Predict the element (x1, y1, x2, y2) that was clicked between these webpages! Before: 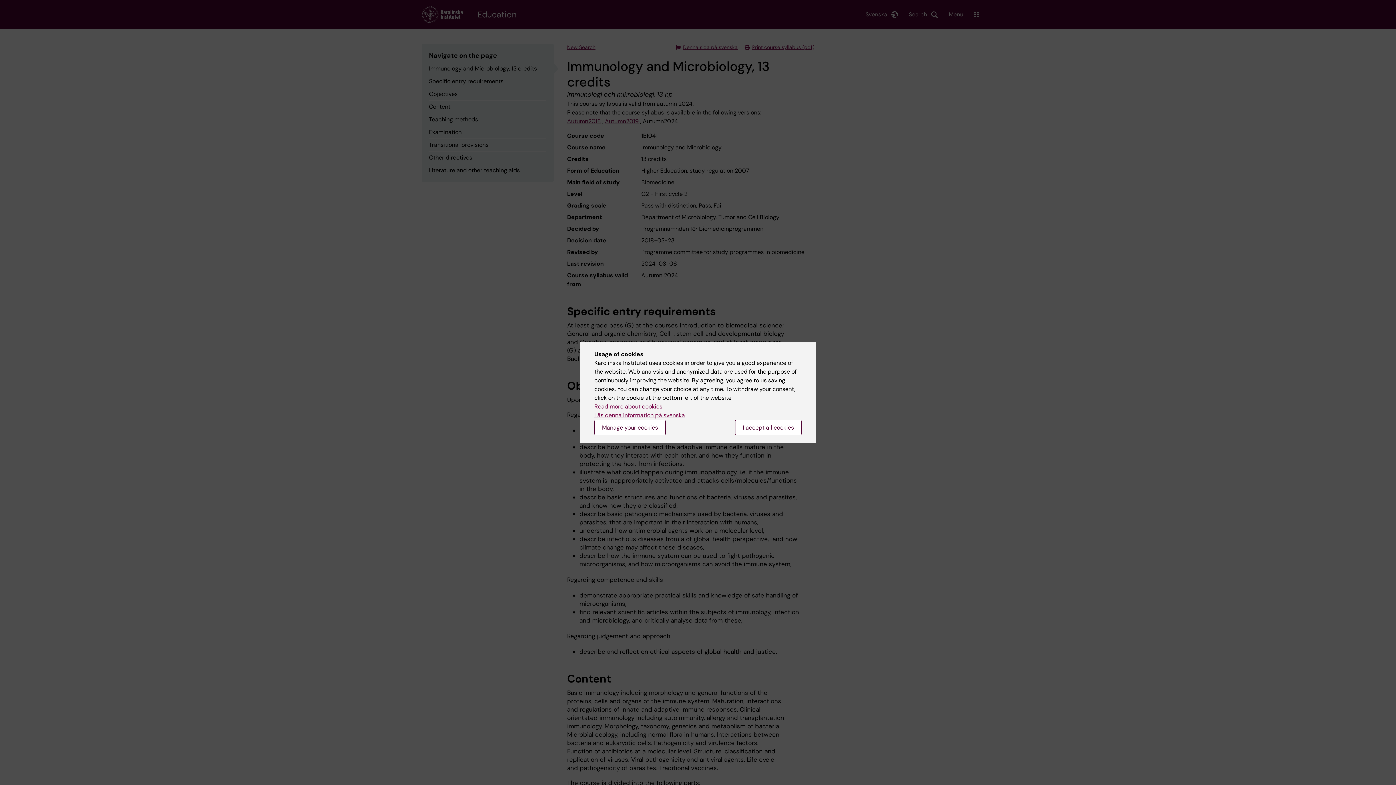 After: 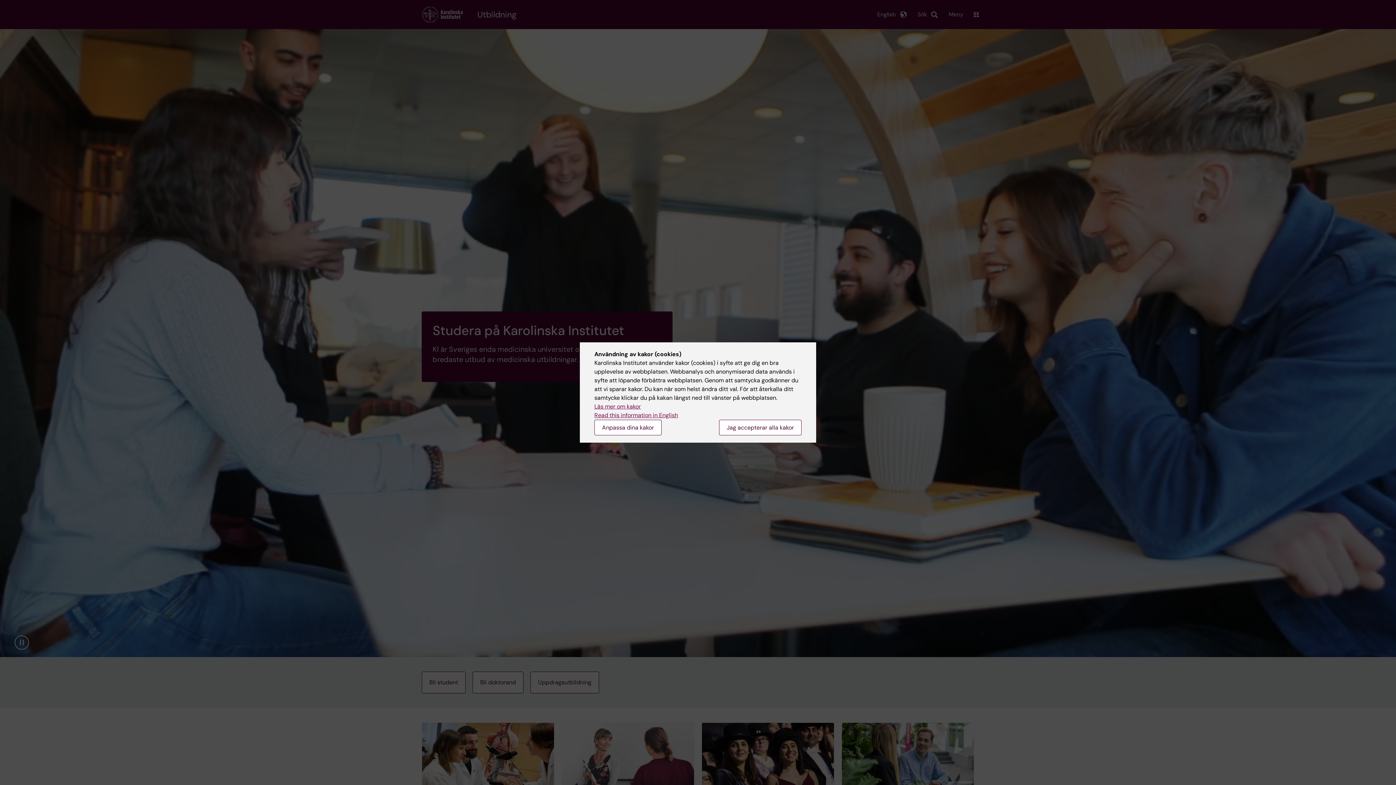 Action: bbox: (594, 411, 685, 419) label: Läs denna information på svenska